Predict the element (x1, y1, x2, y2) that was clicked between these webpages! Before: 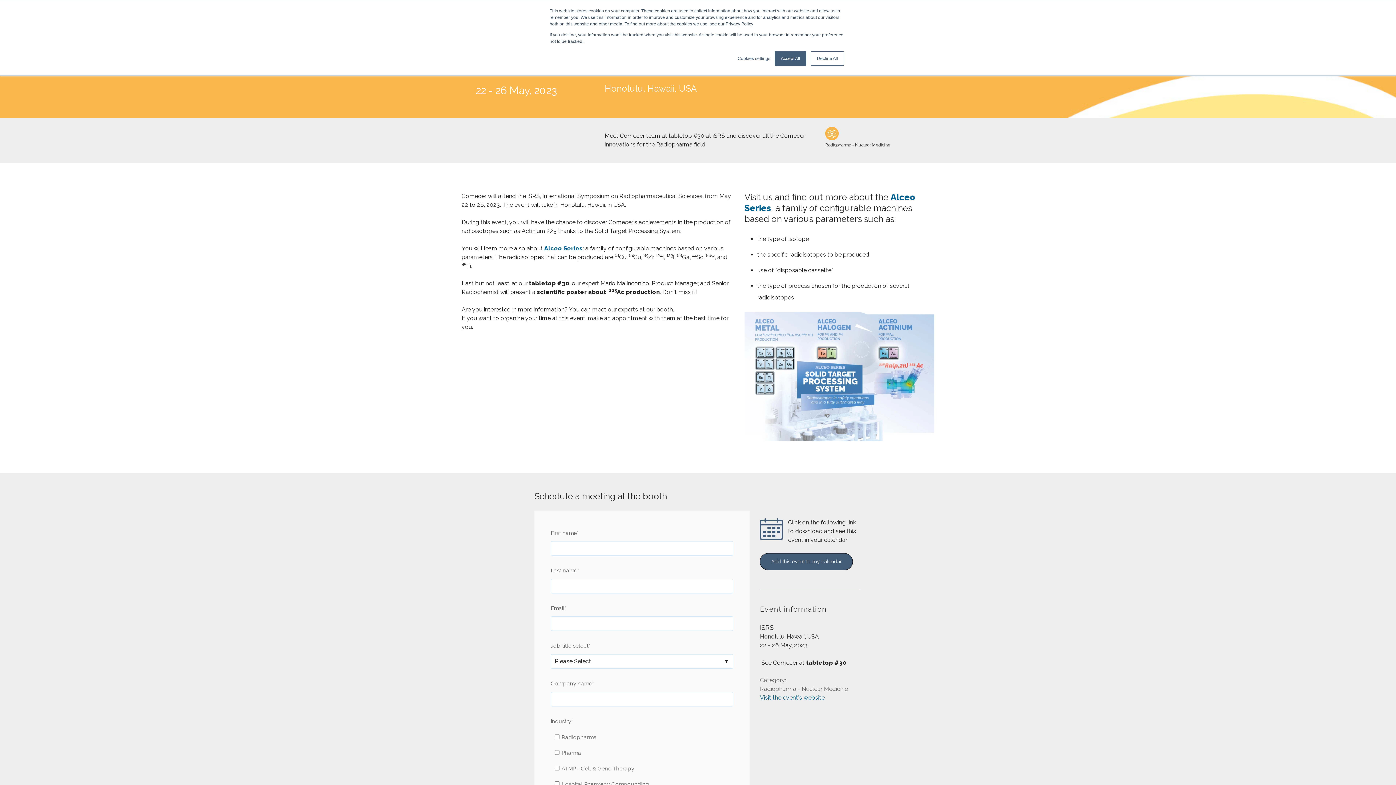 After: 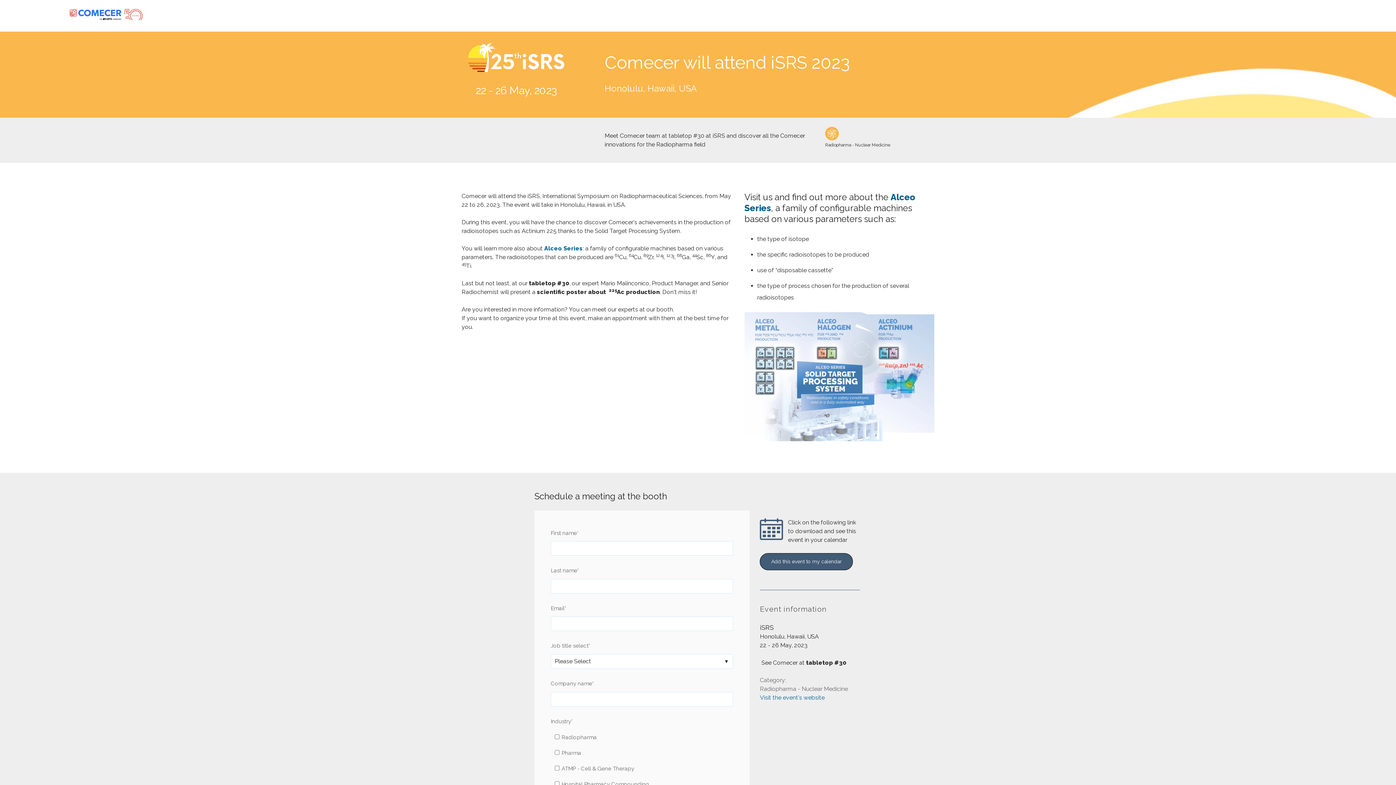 Action: label: Accept All bbox: (774, 51, 806, 65)